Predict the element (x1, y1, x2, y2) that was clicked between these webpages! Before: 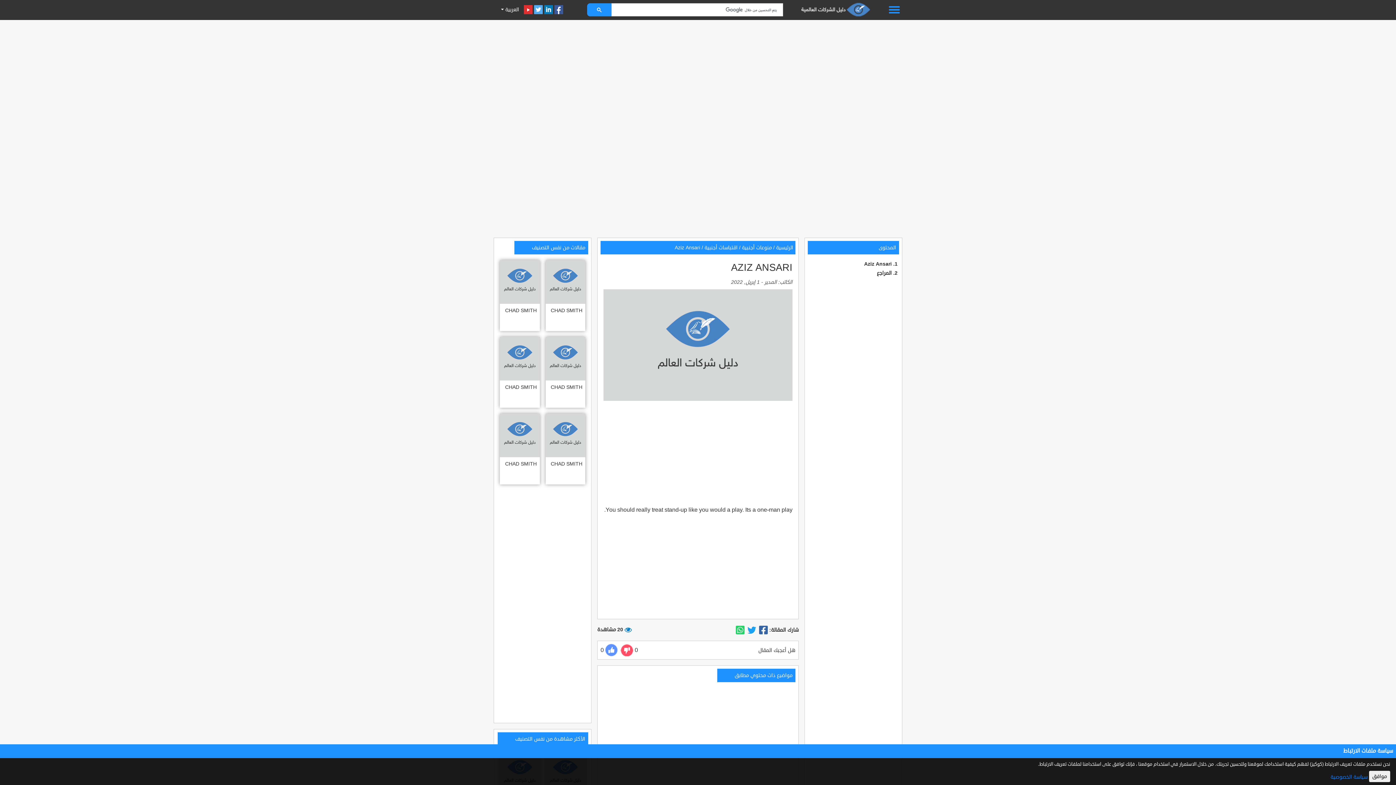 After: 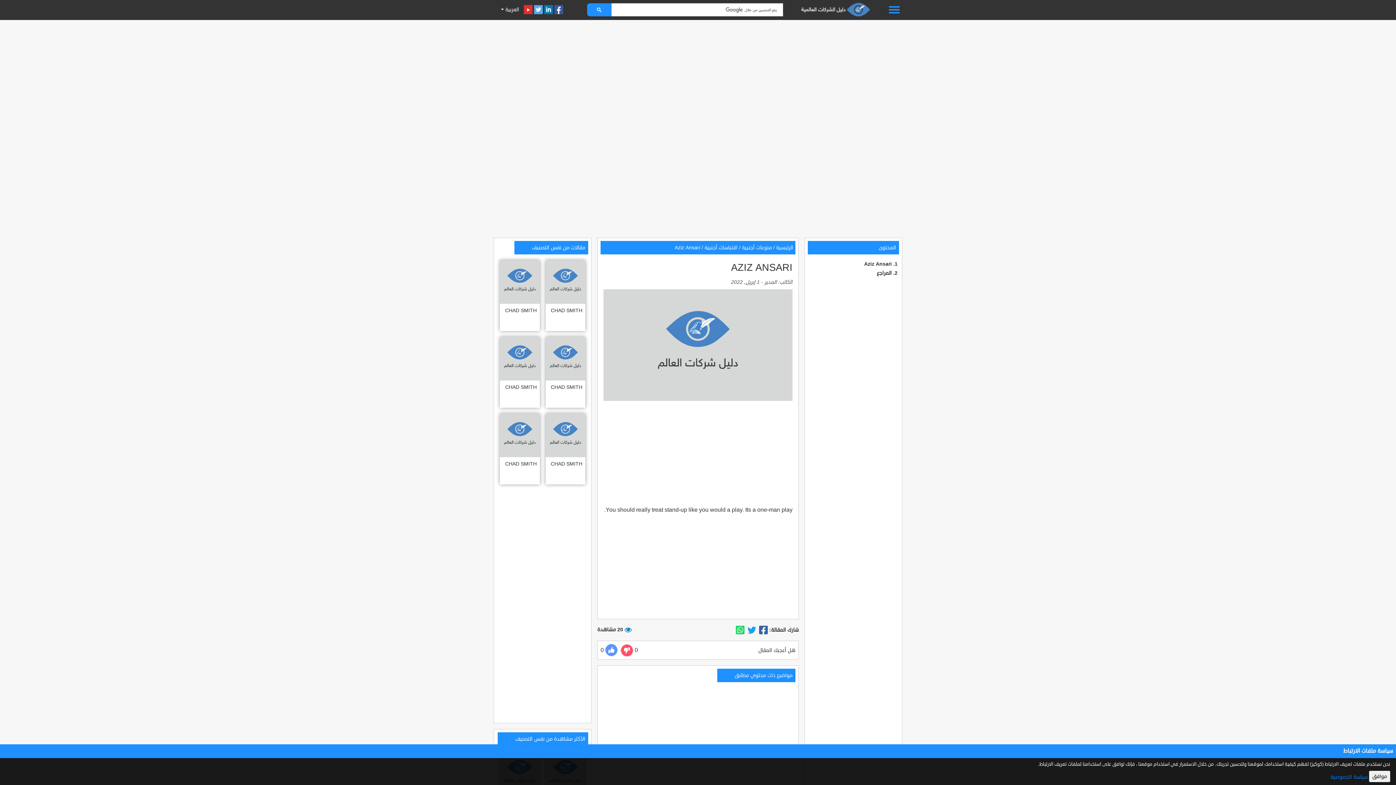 Action: bbox: (587, 3, 611, 16)